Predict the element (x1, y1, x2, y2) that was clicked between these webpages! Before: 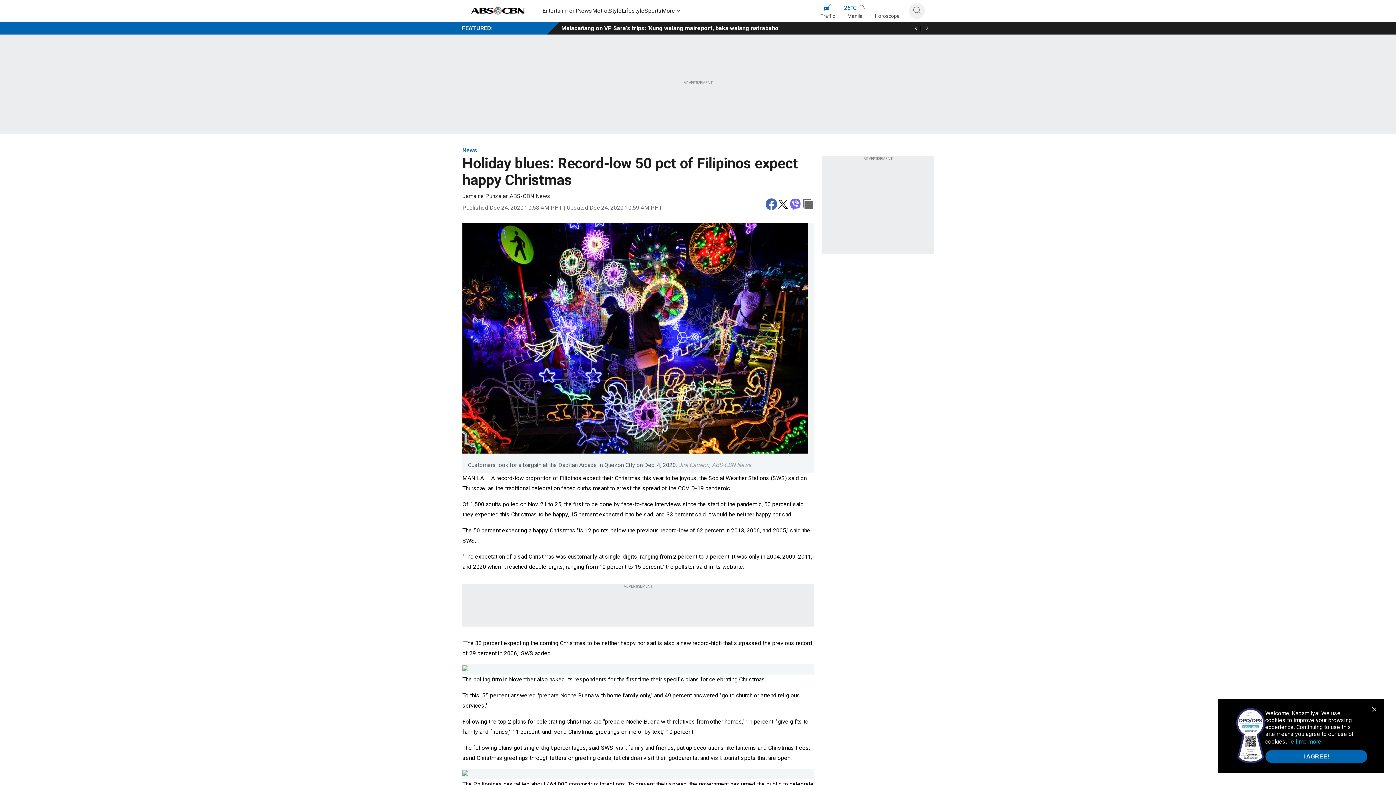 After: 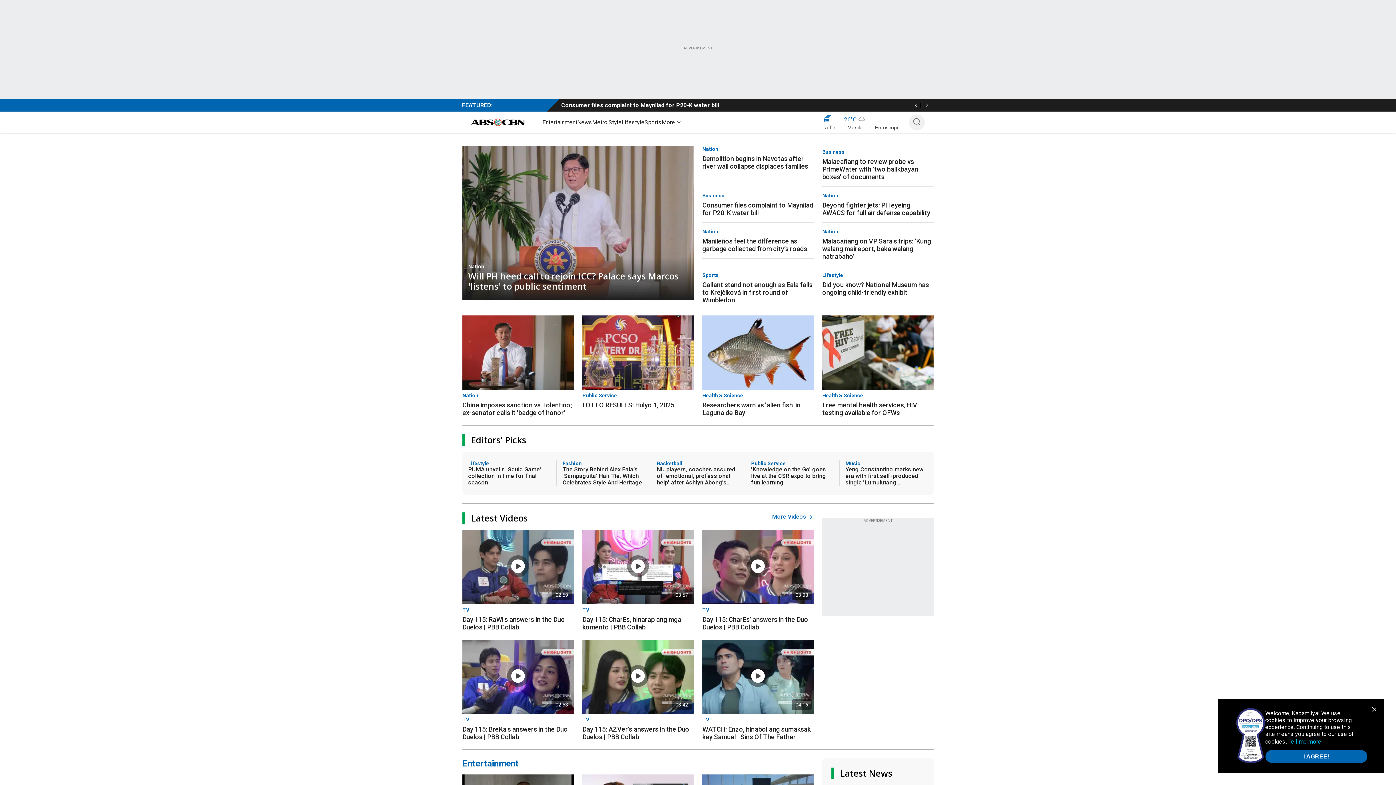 Action: bbox: (469, 5, 527, 16)